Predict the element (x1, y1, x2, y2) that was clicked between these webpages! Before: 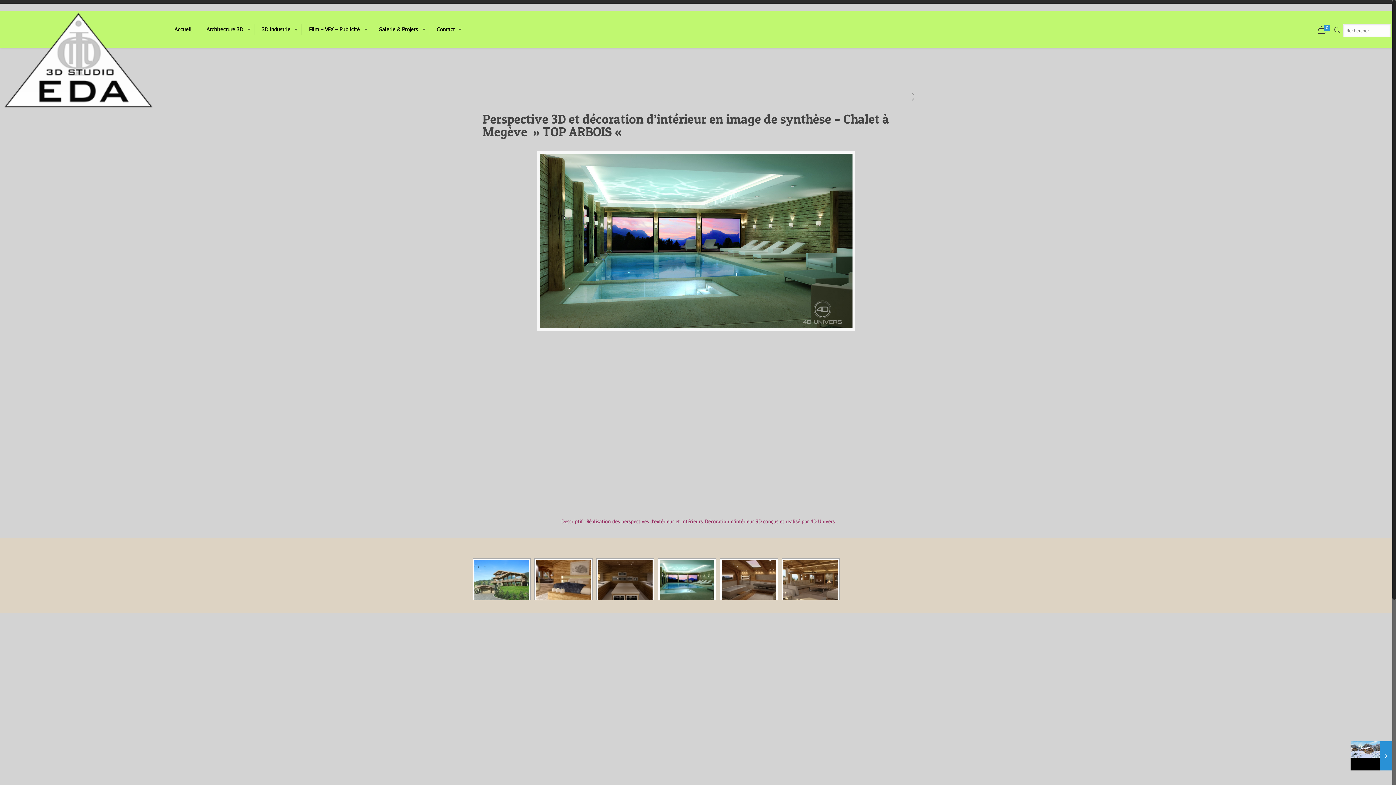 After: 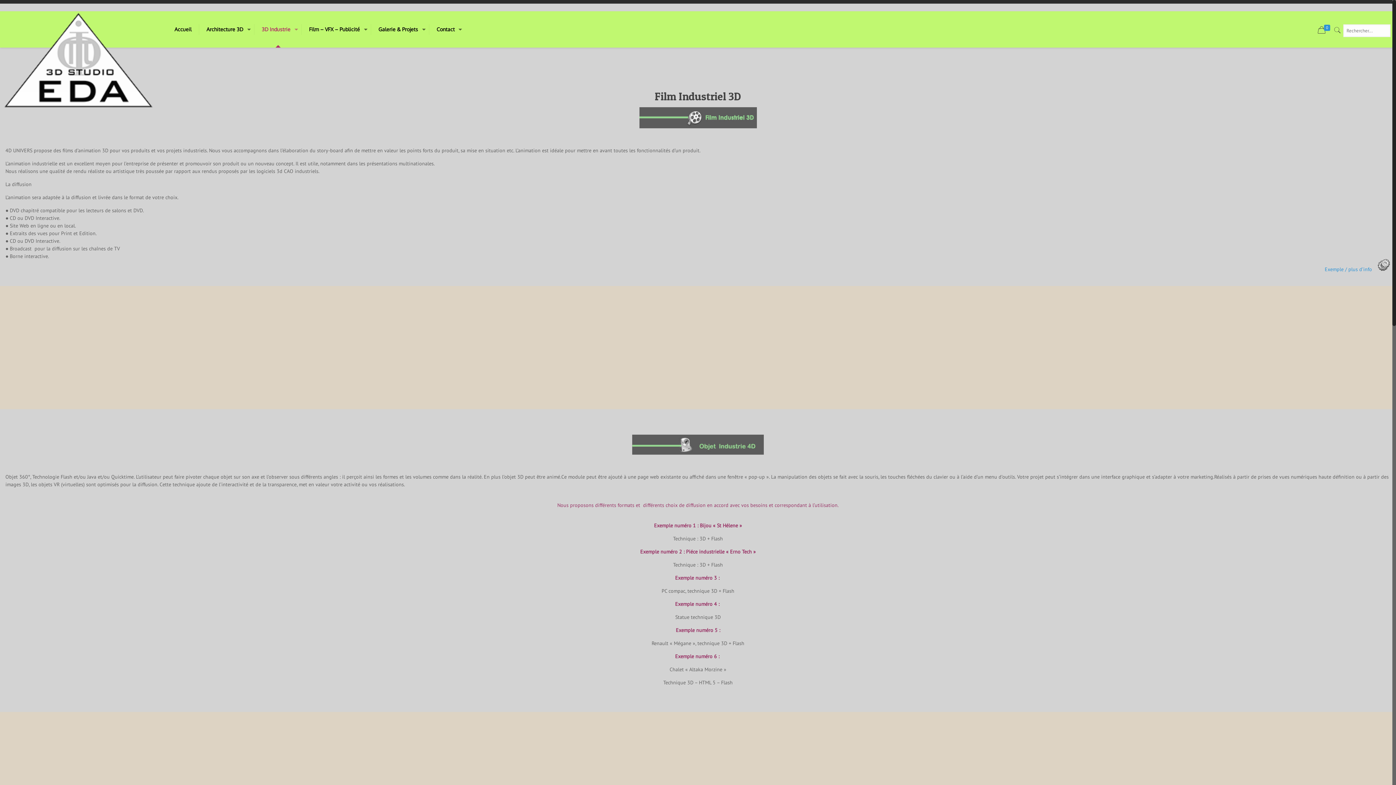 Action: bbox: (254, 11, 301, 47) label: 3D Industrie